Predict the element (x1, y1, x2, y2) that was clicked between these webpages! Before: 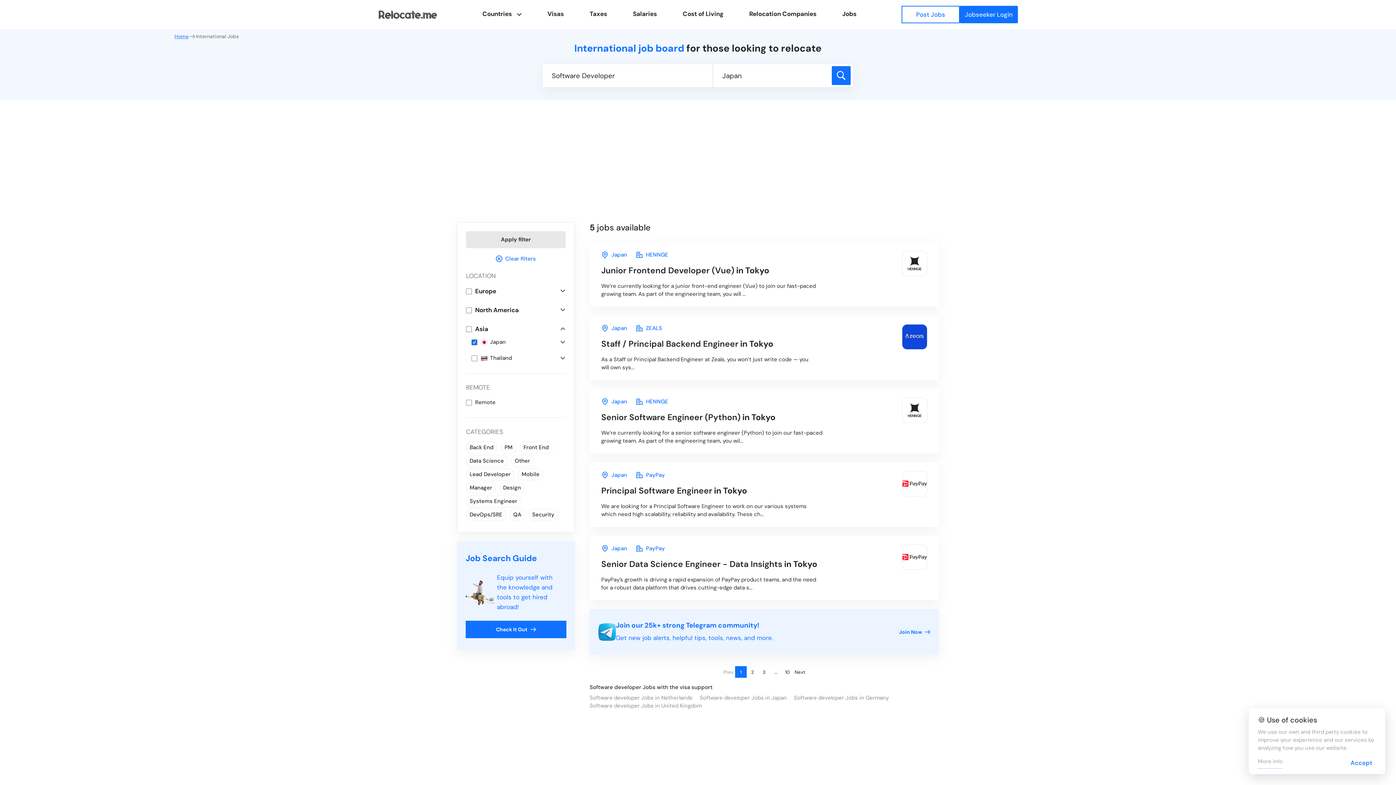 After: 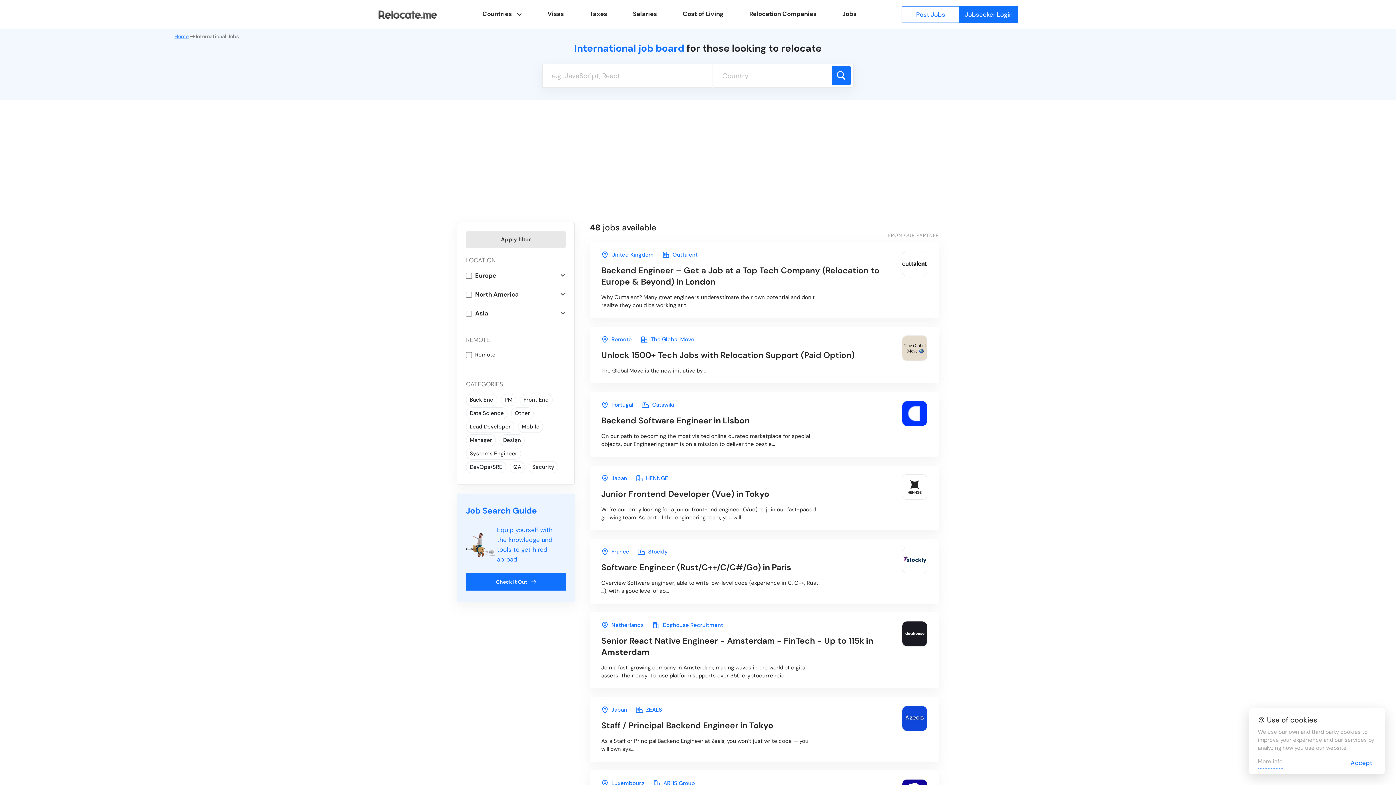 Action: bbox: (829, 0, 869, 29) label: Jobs